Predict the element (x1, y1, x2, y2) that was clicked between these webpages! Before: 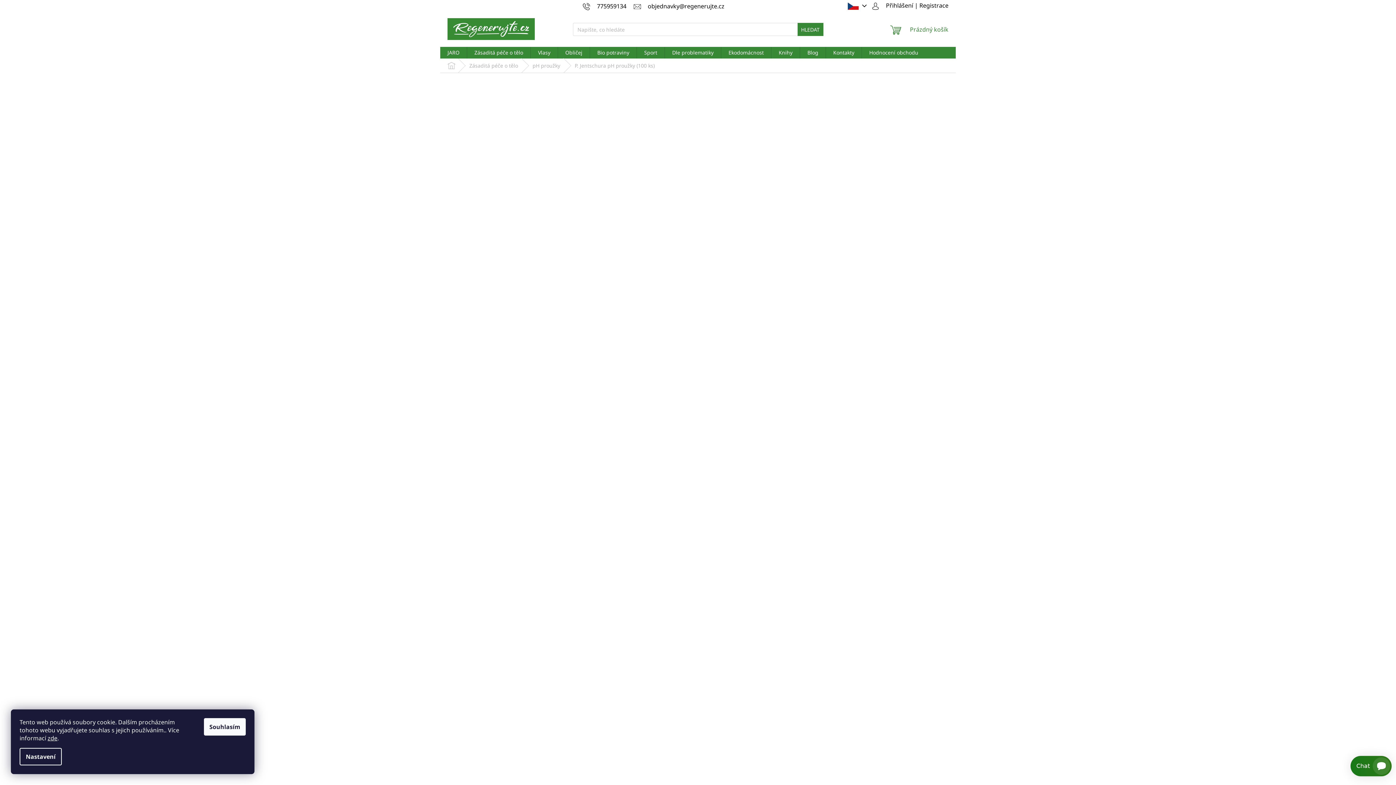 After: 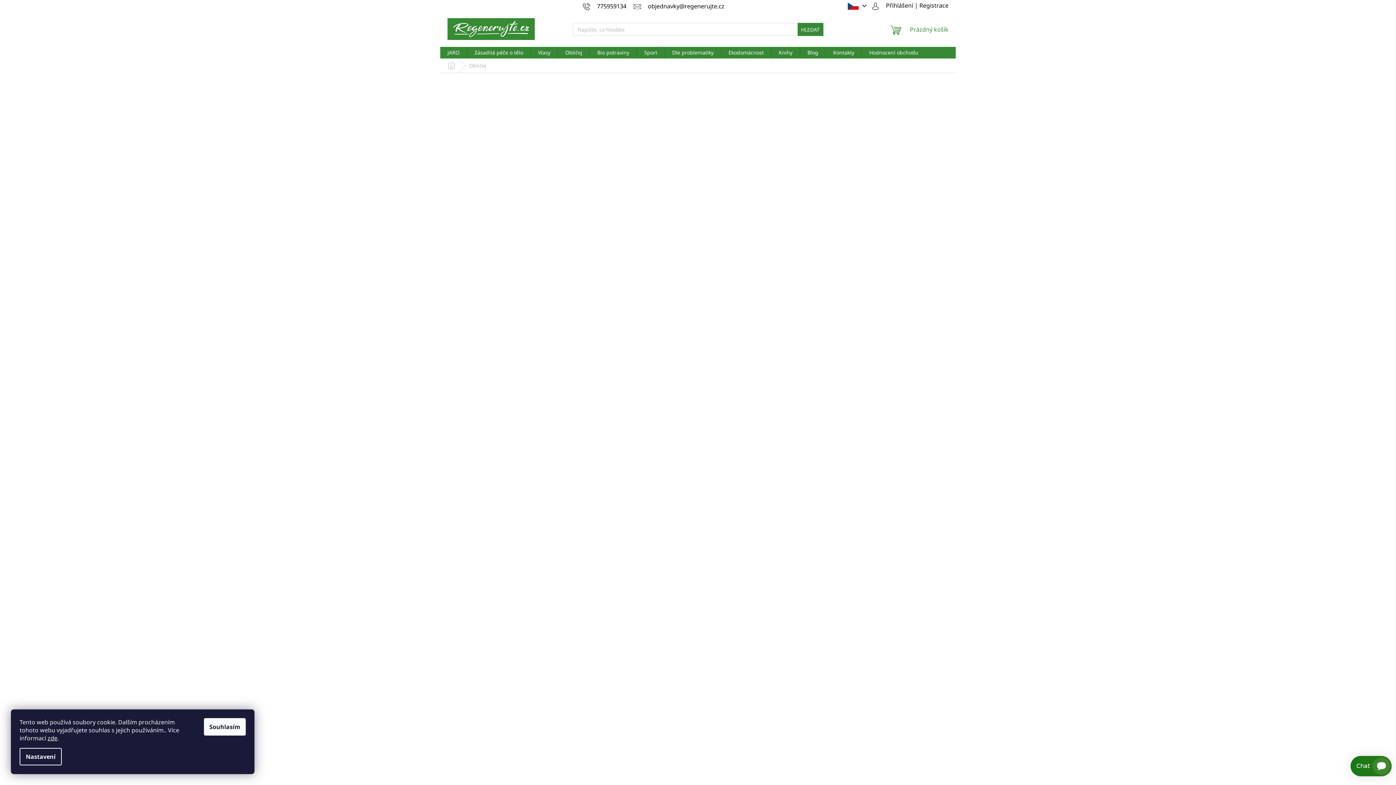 Action: label: Obličej bbox: (558, 46, 589, 58)